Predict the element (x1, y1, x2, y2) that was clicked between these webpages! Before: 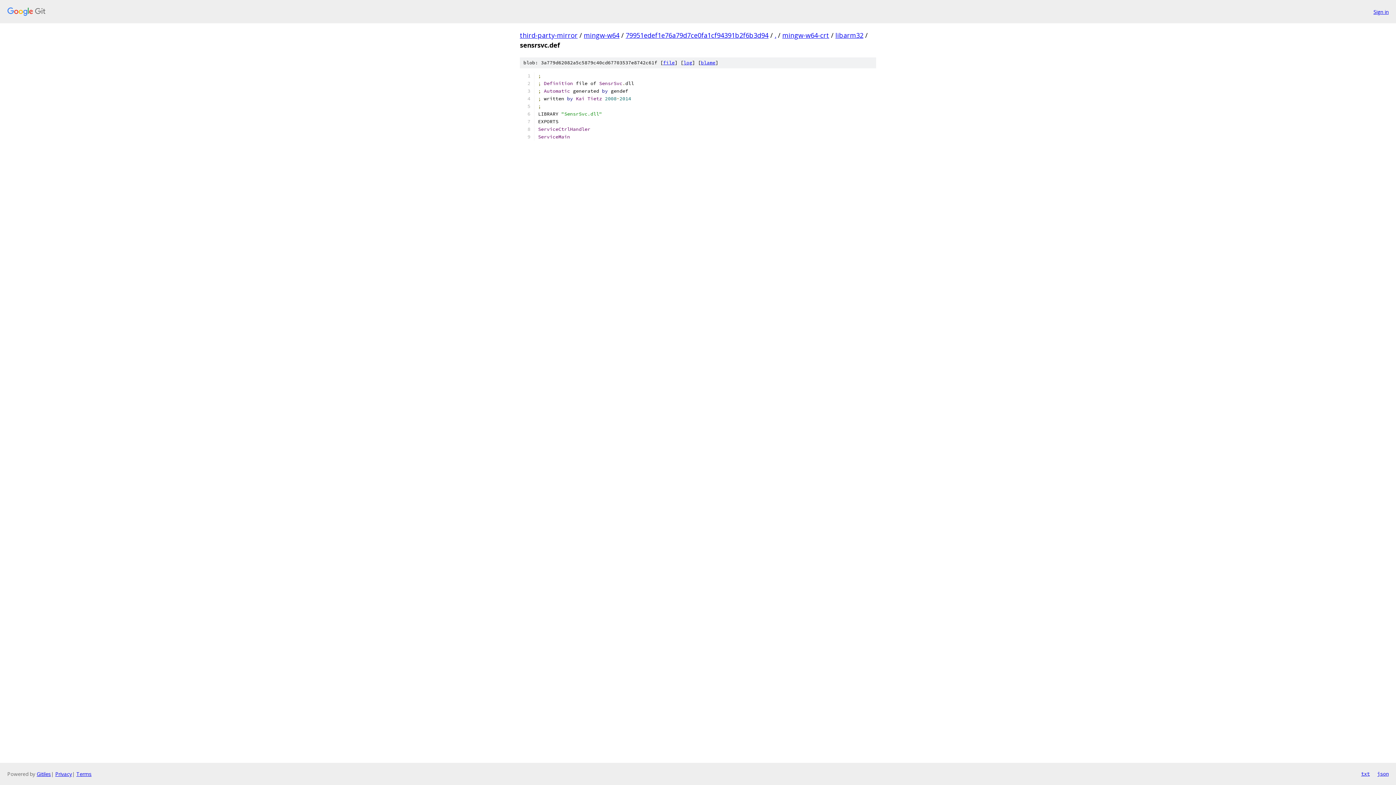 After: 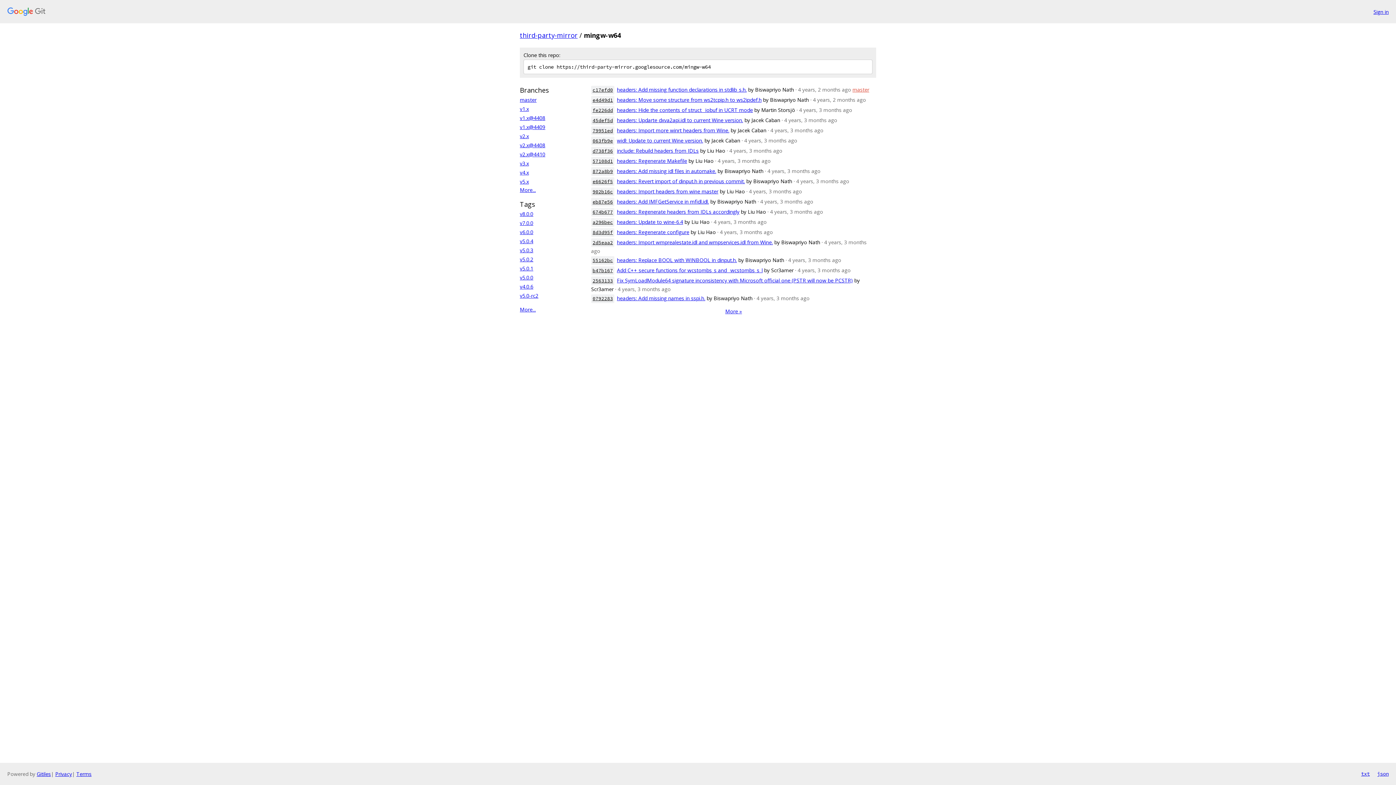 Action: label: mingw-w64 bbox: (584, 30, 619, 39)